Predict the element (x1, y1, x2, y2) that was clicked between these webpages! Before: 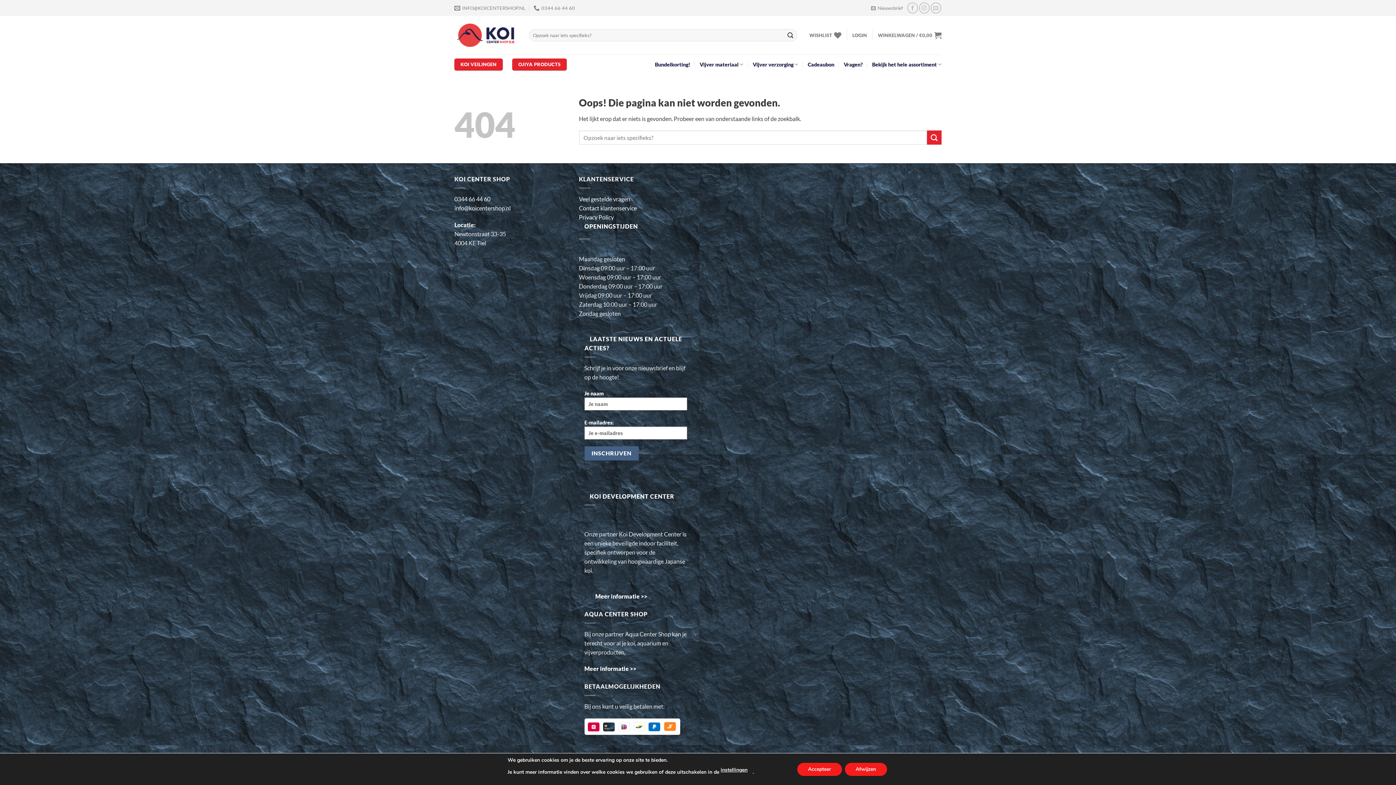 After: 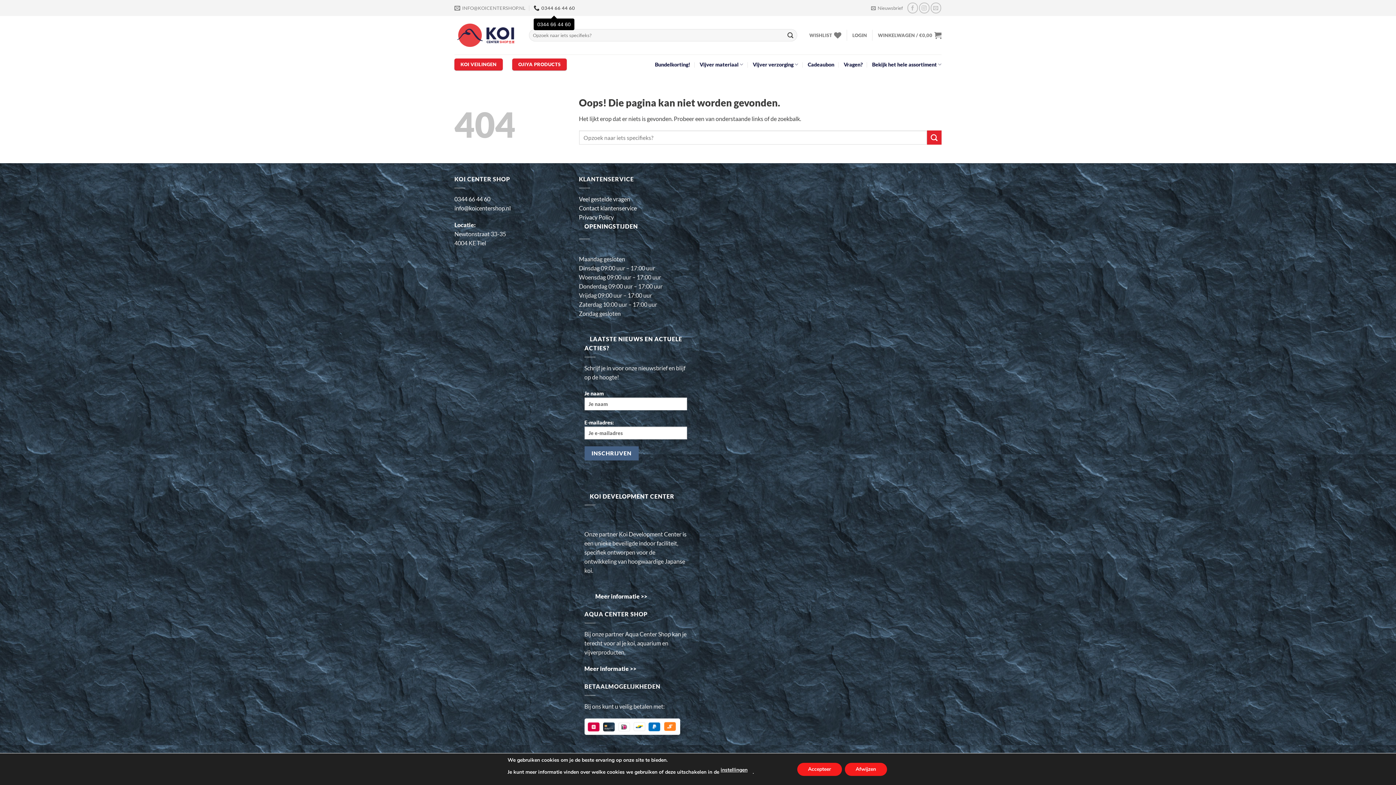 Action: label: 0344 66 44 60 bbox: (533, 2, 575, 13)